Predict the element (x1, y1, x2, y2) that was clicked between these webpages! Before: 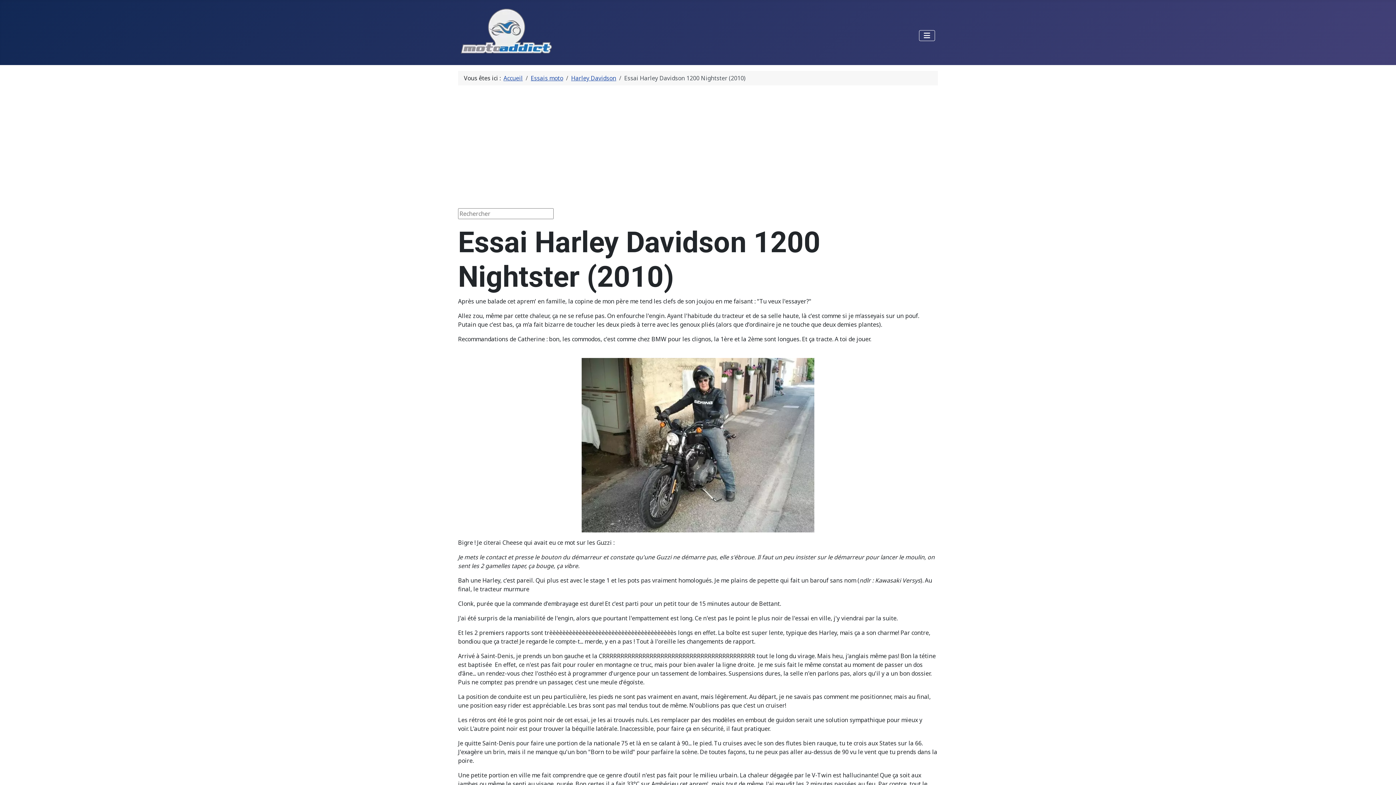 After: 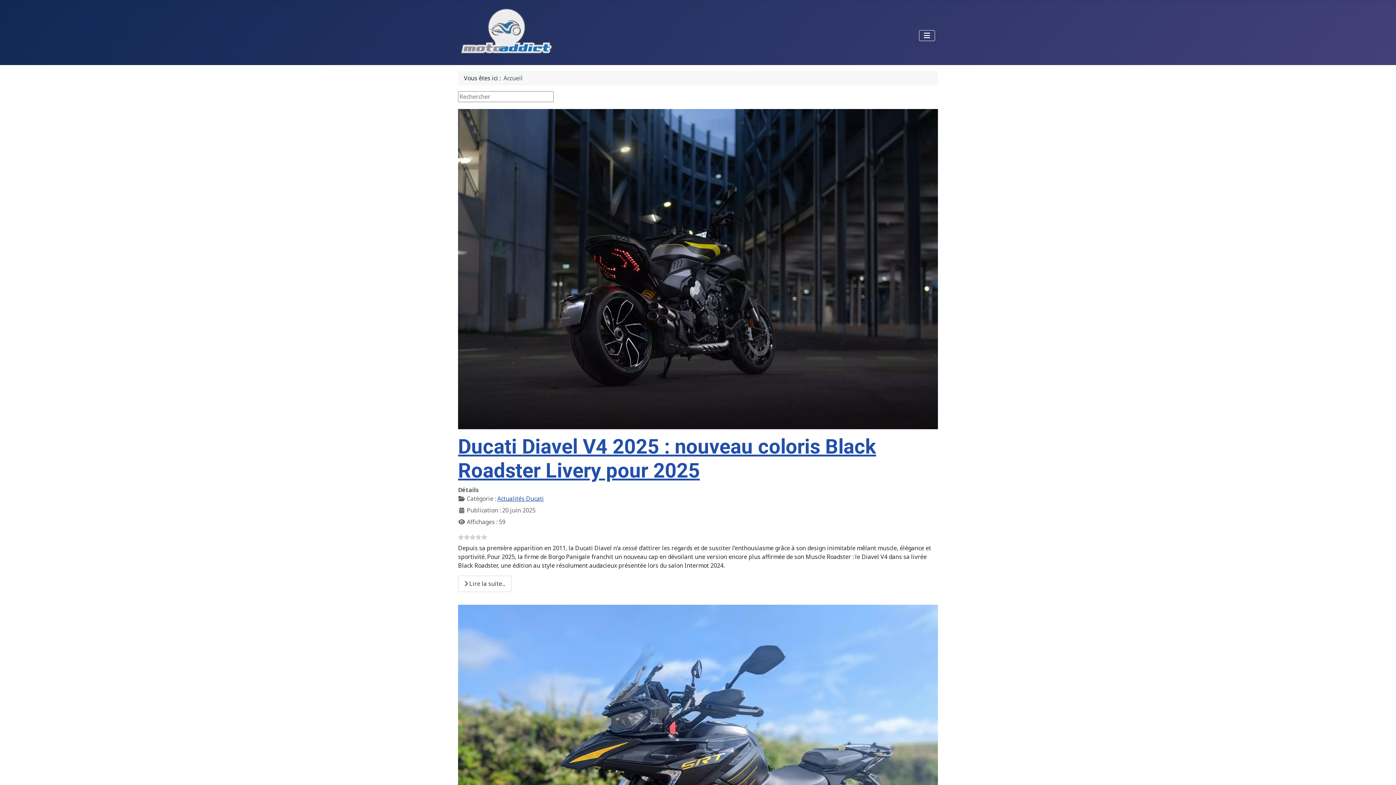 Action: label: Accueil bbox: (503, 74, 522, 82)